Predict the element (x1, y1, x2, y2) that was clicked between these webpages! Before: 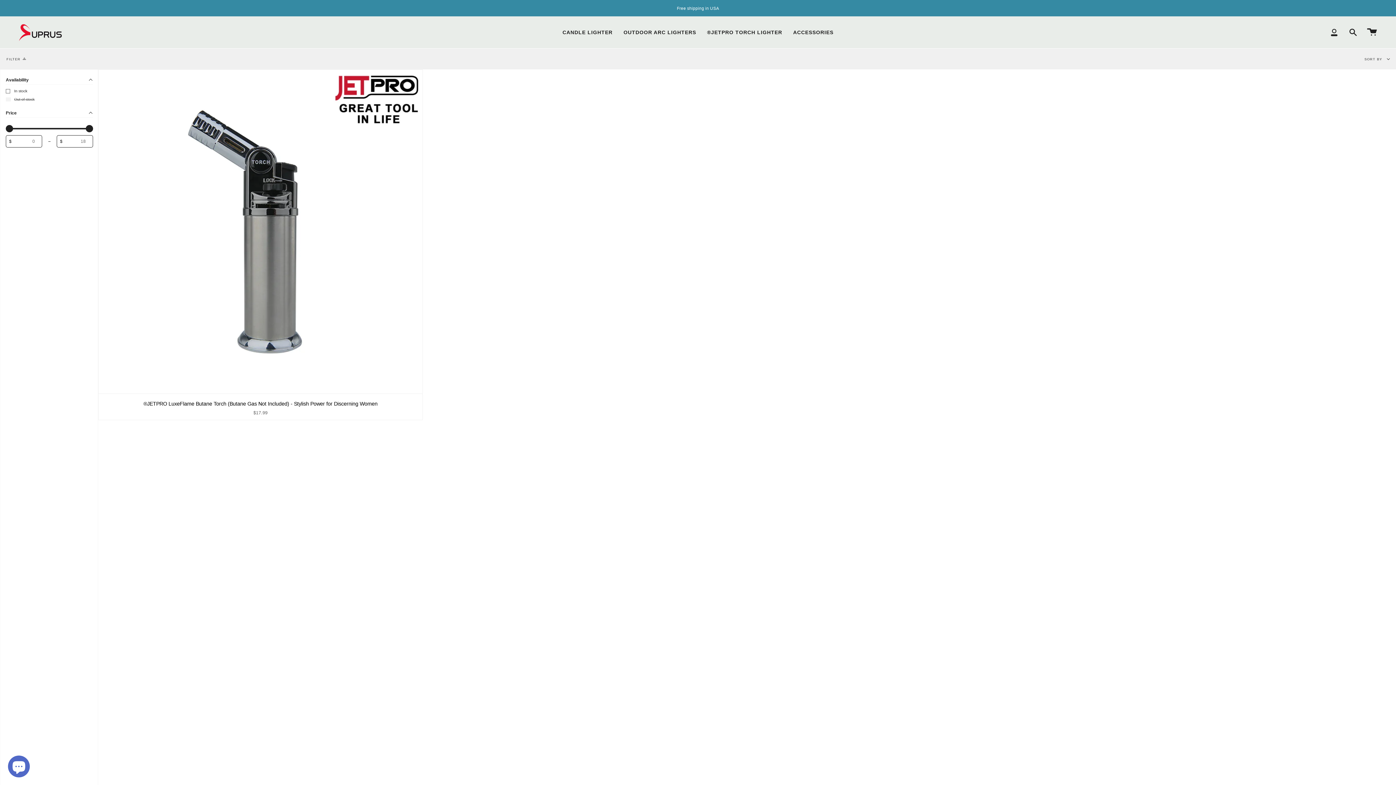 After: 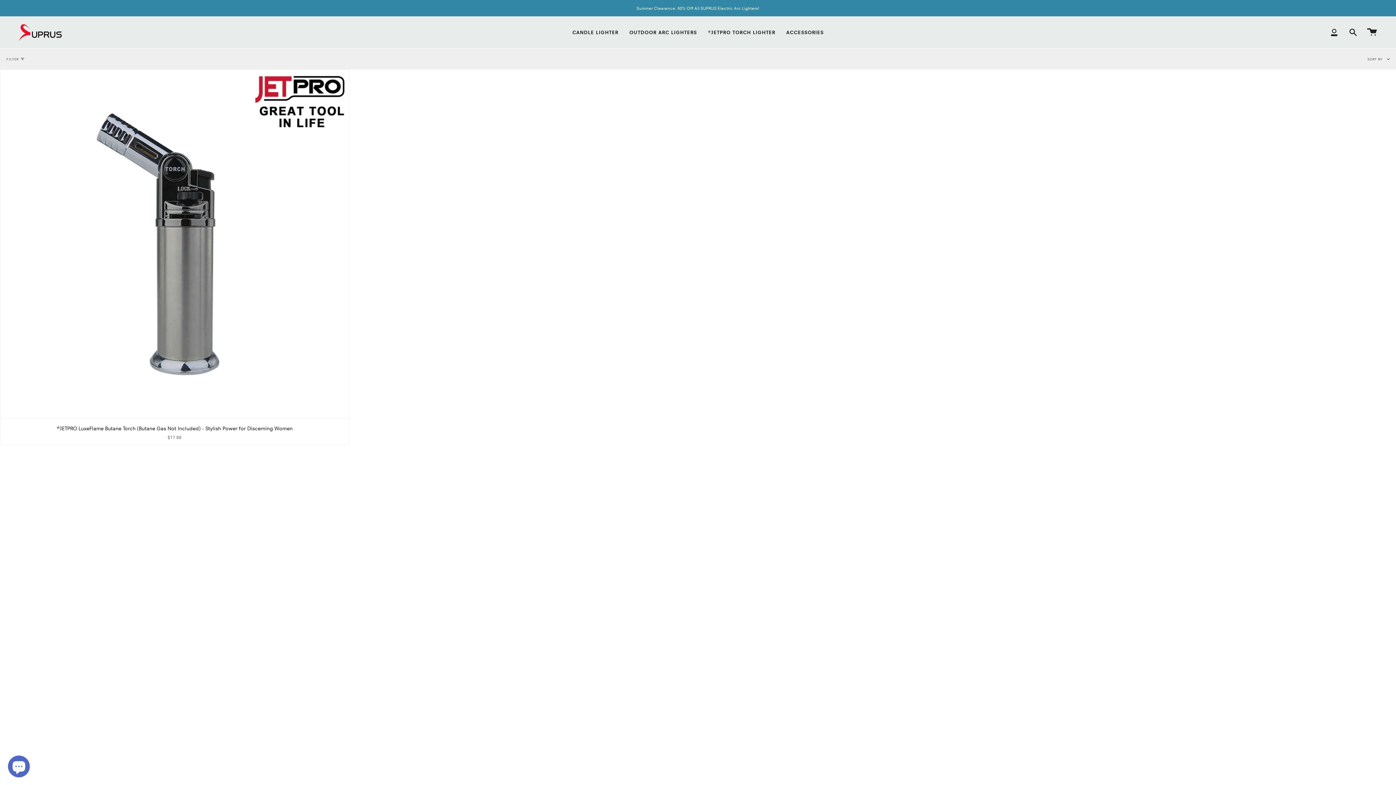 Action: label: FILTER bbox: (0, 49, 33, 69)